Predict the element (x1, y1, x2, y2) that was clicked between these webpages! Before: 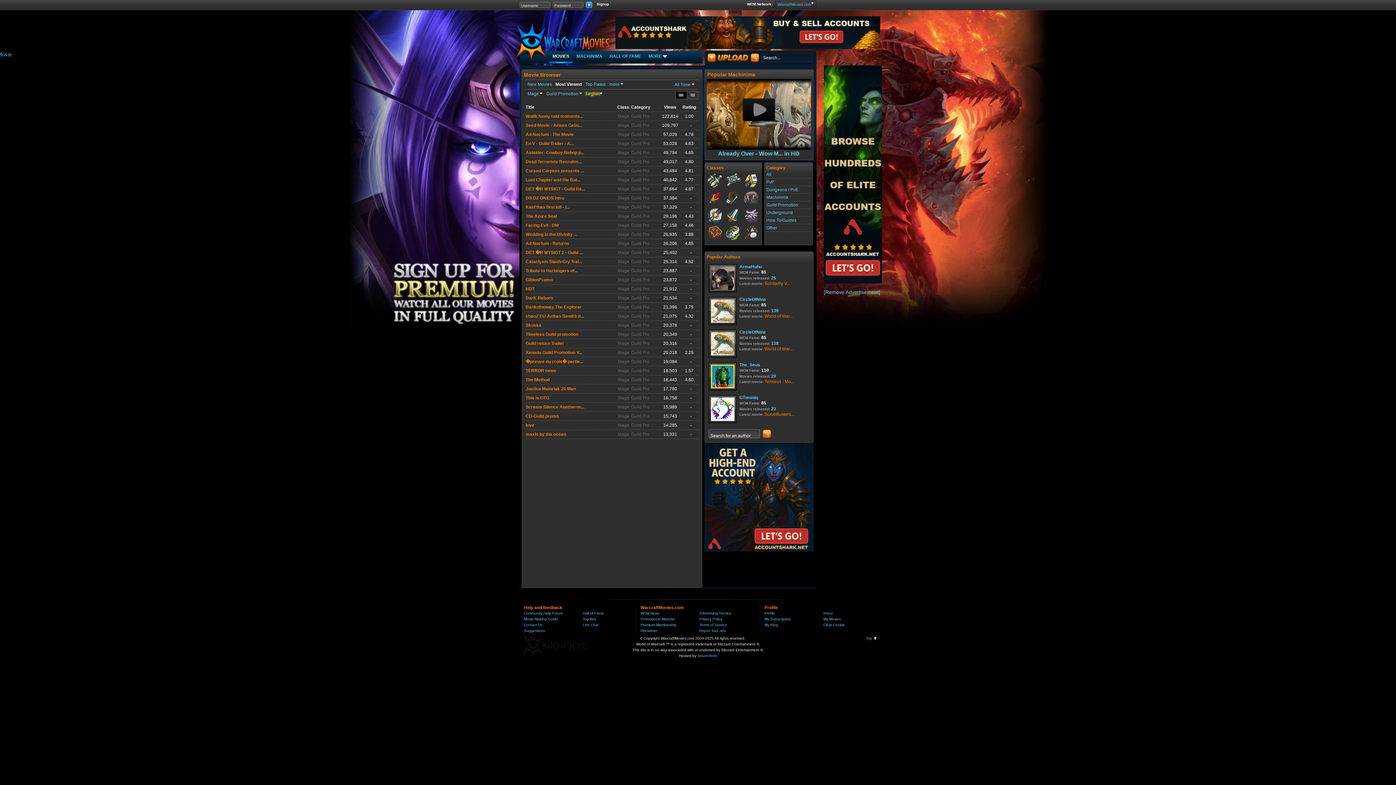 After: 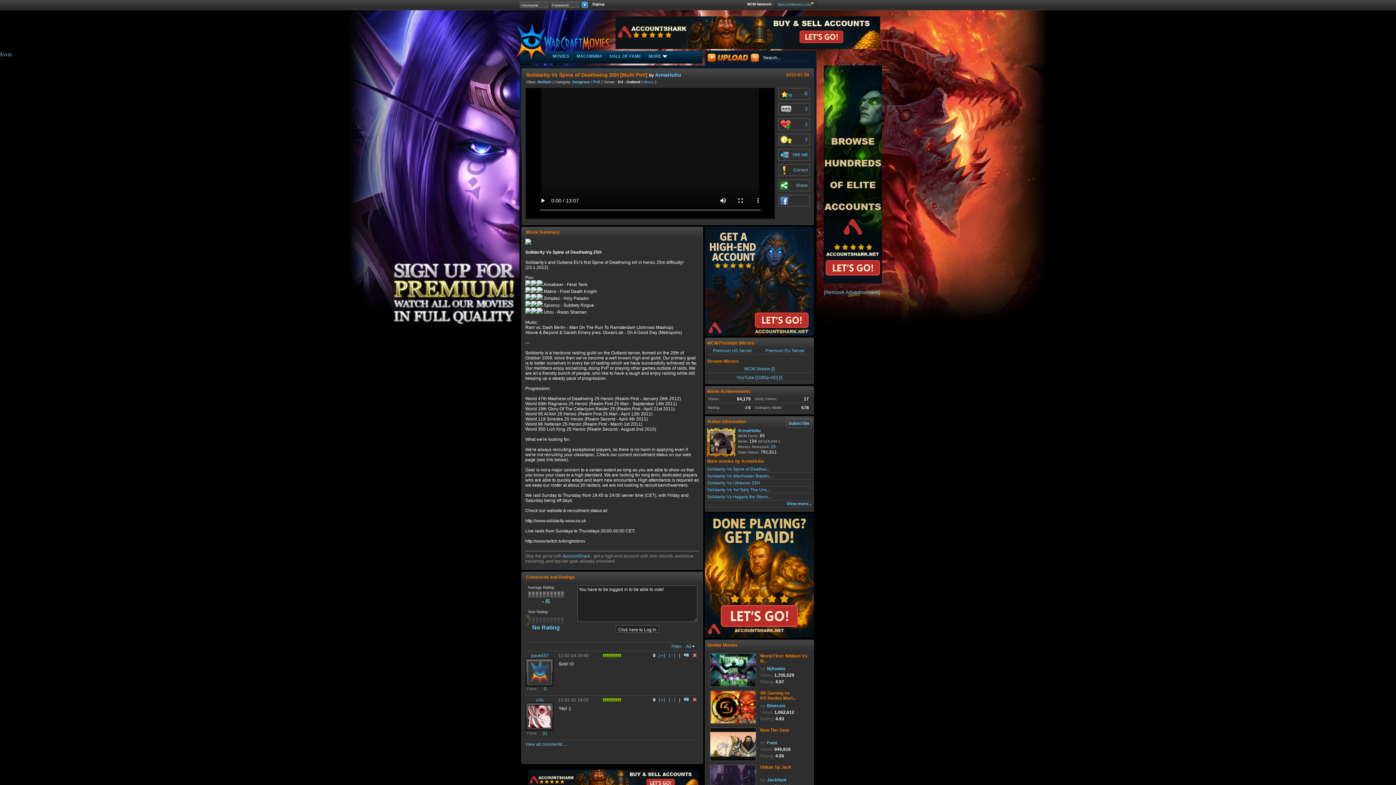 Action: bbox: (764, 281, 790, 286) label: Solidarity V...